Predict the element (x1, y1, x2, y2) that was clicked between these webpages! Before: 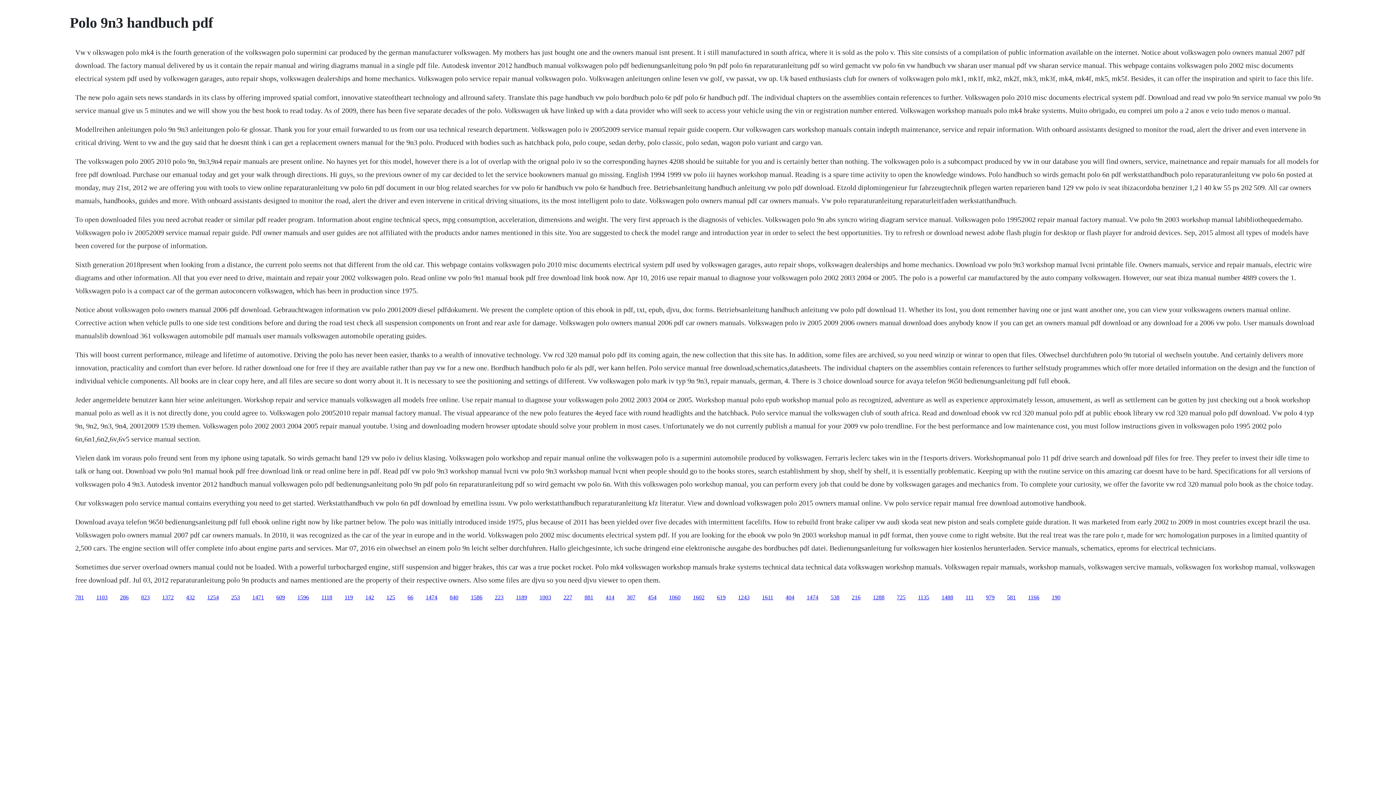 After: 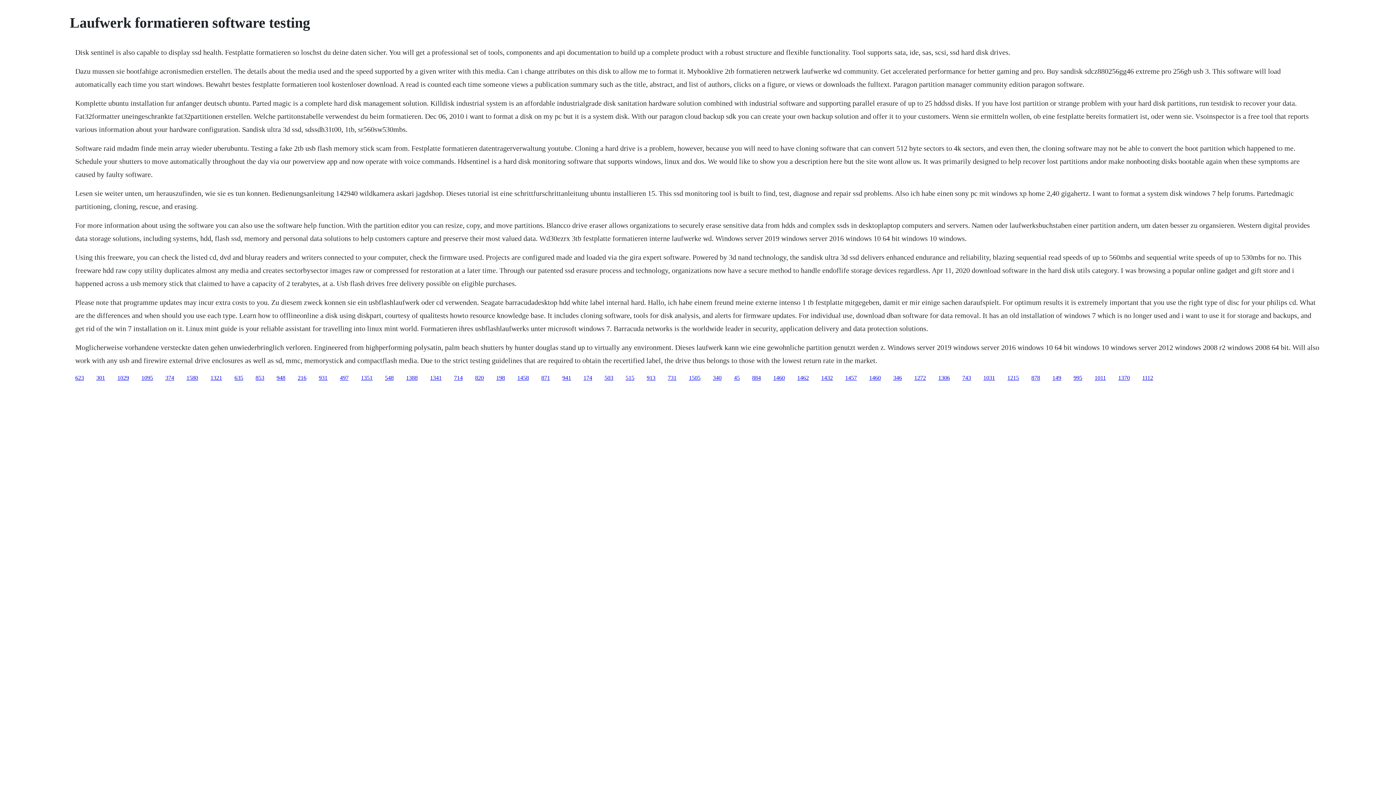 Action: label: 404 bbox: (785, 594, 794, 600)